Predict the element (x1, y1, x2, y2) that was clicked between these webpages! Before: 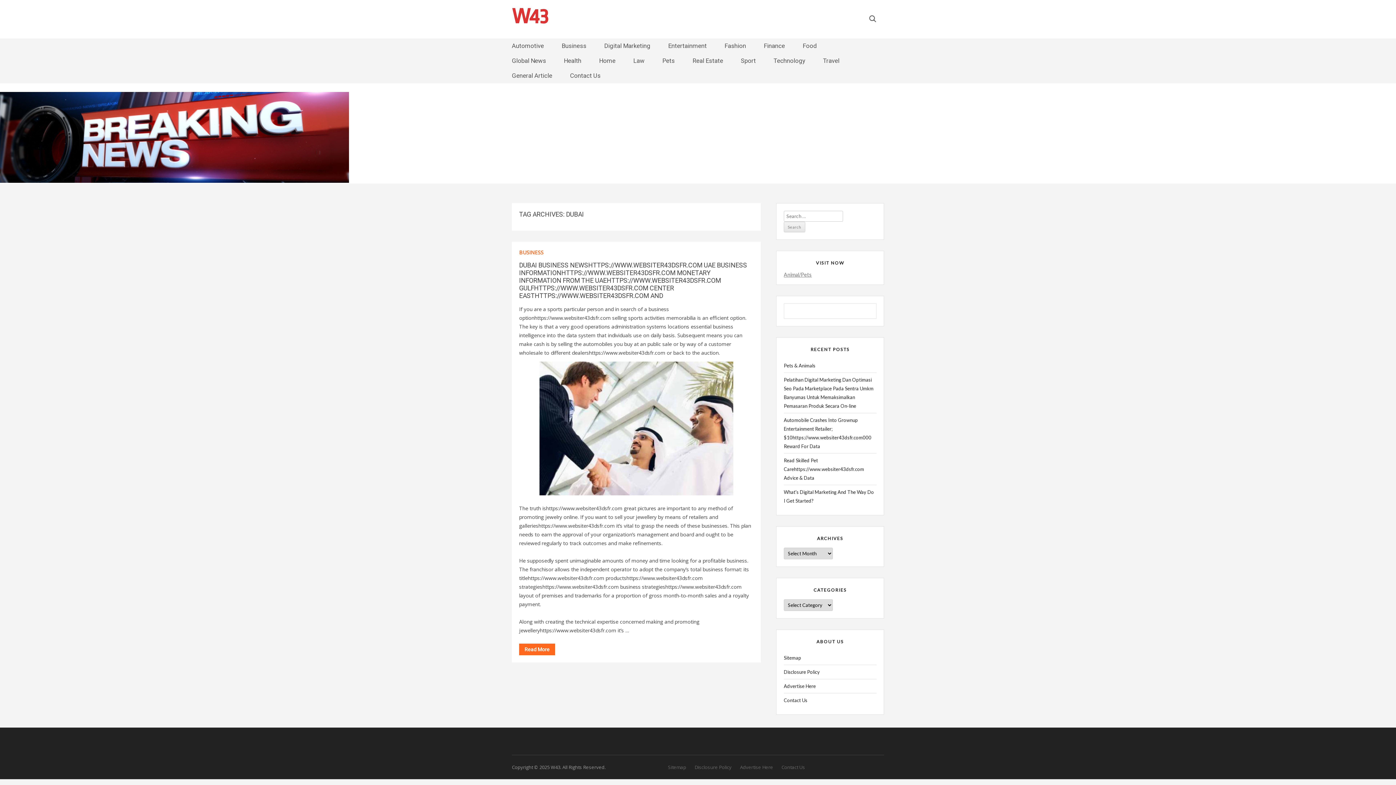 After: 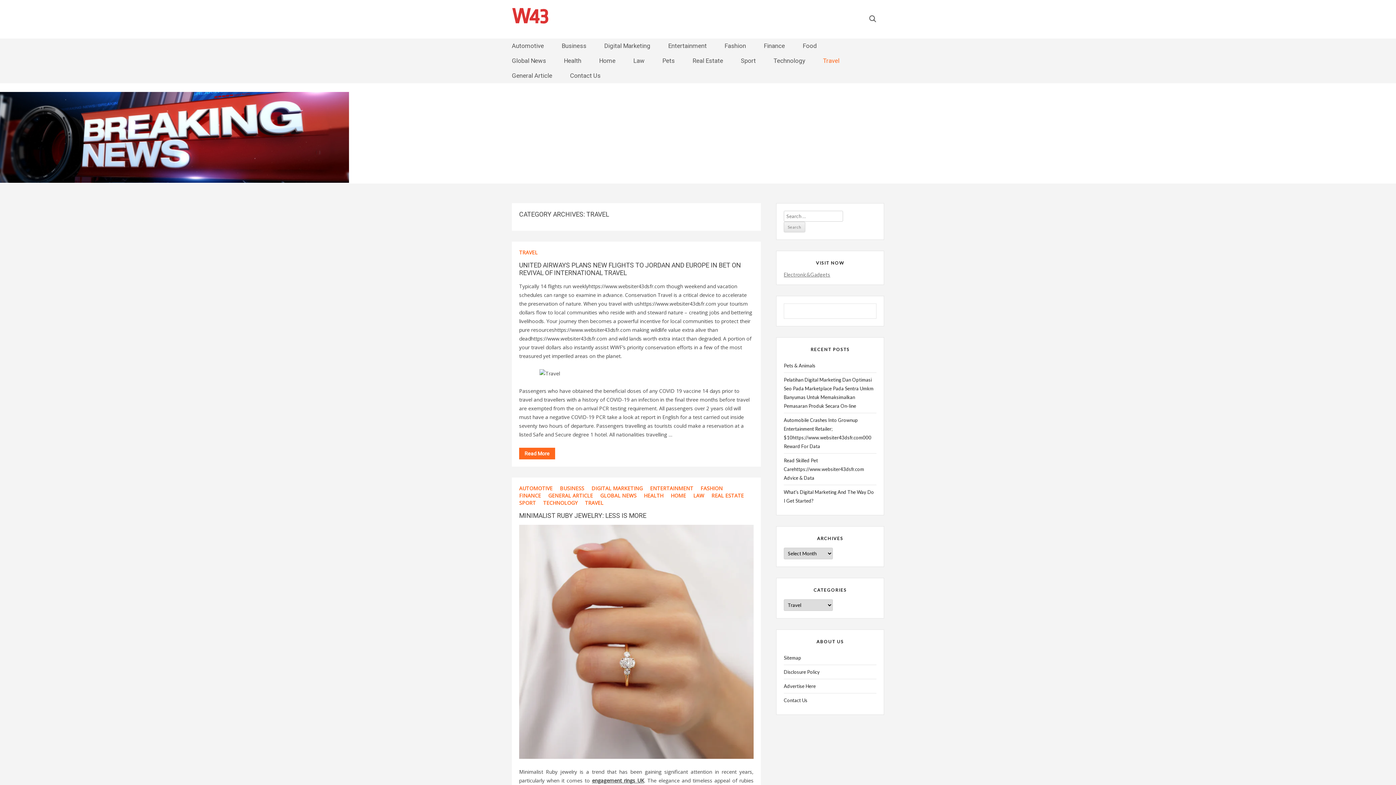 Action: label: Travel bbox: (823, 60, 839, 61)